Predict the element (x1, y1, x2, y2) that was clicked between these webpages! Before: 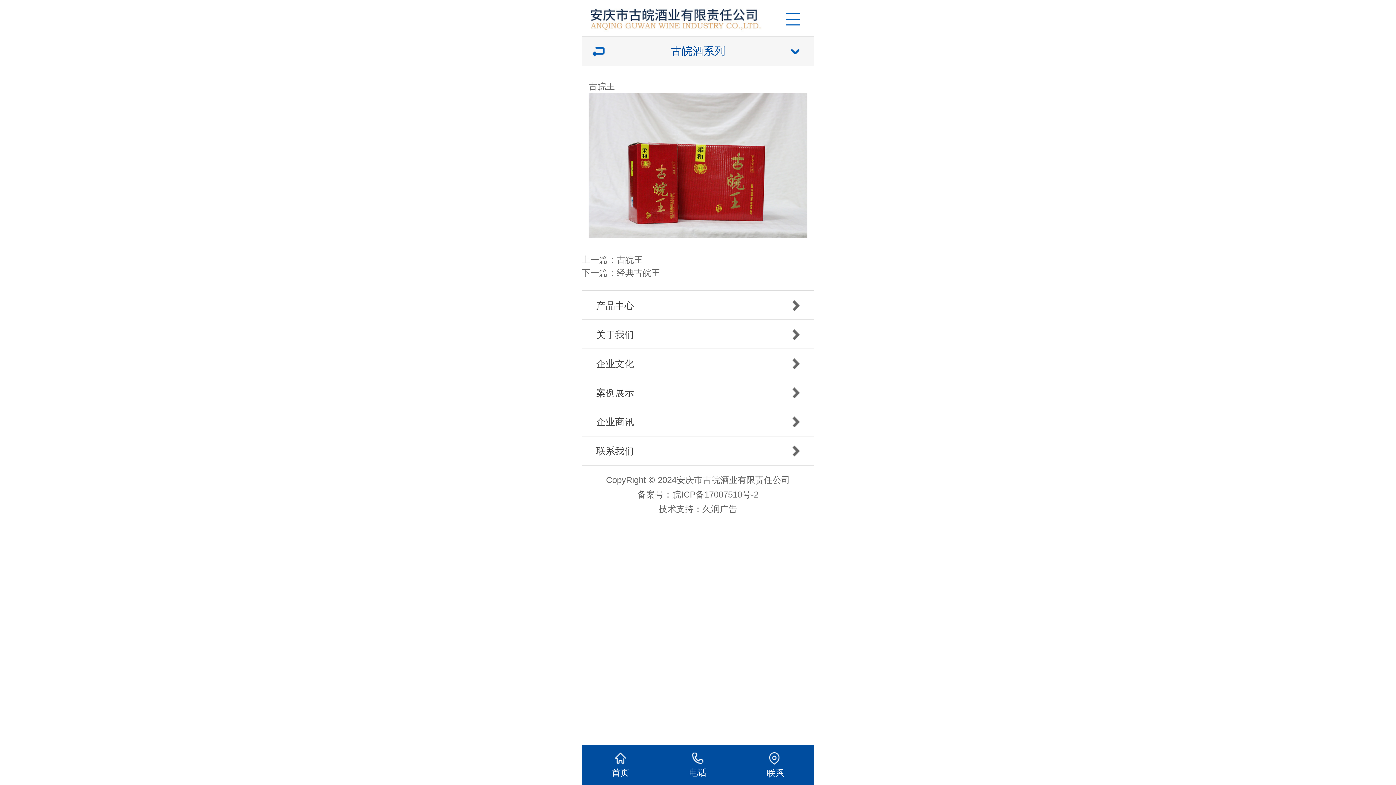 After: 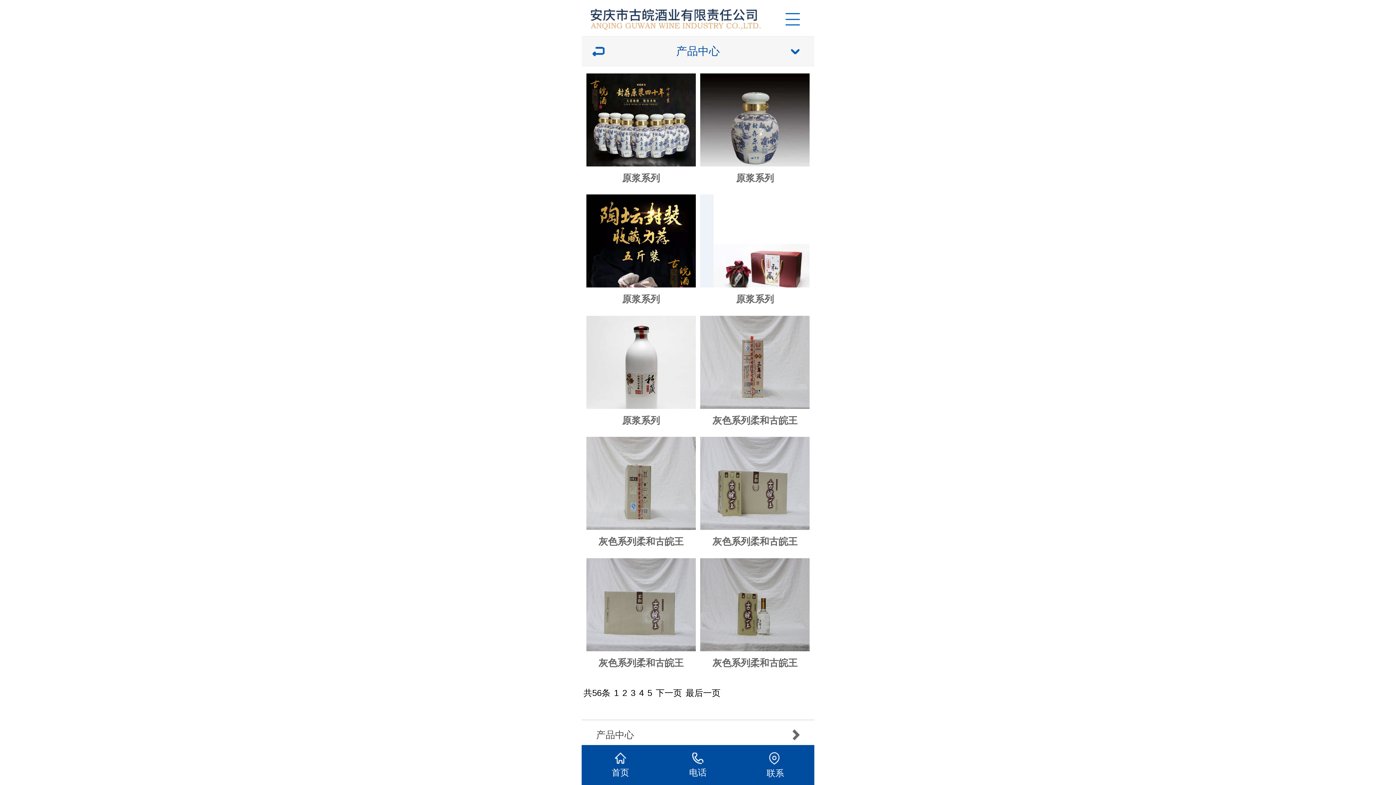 Action: label: 产品中心 bbox: (581, 291, 814, 320)